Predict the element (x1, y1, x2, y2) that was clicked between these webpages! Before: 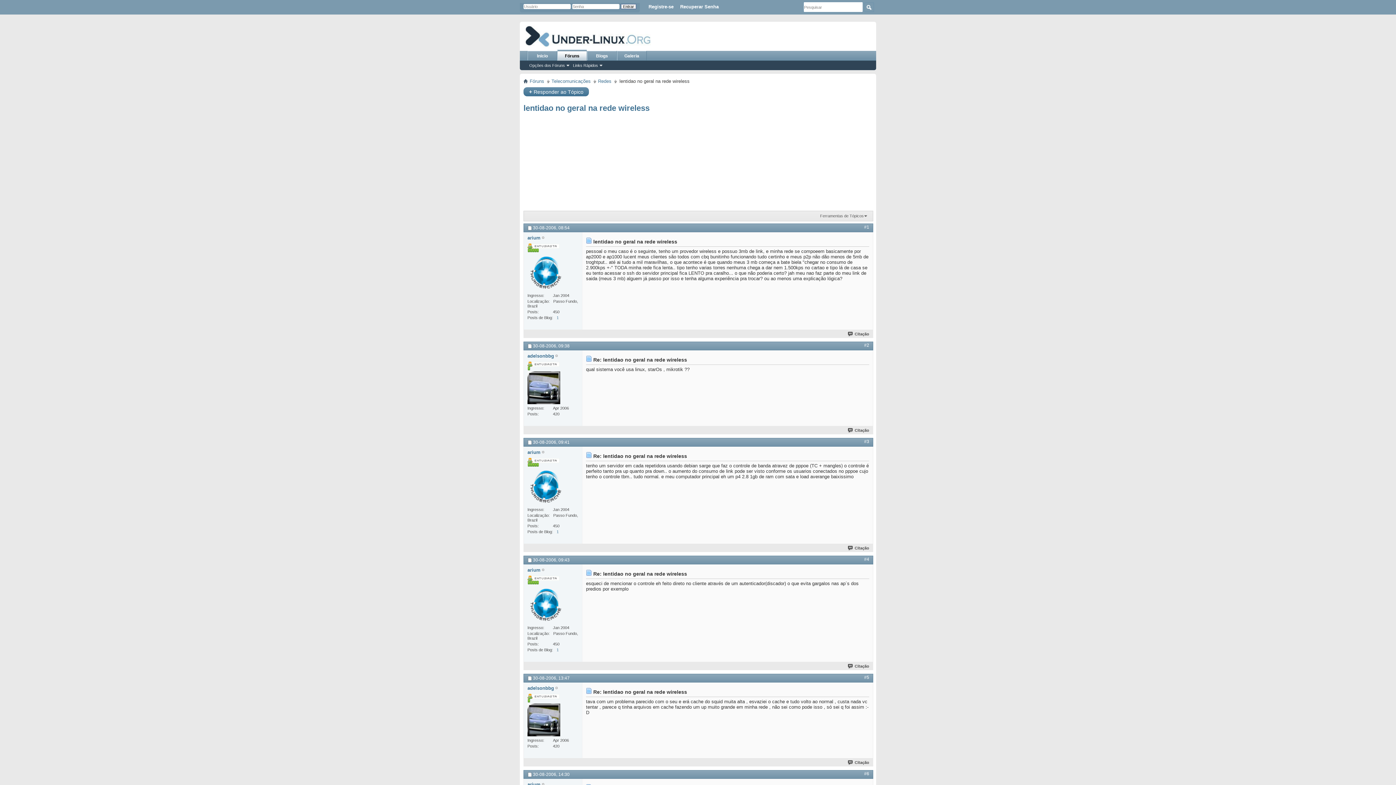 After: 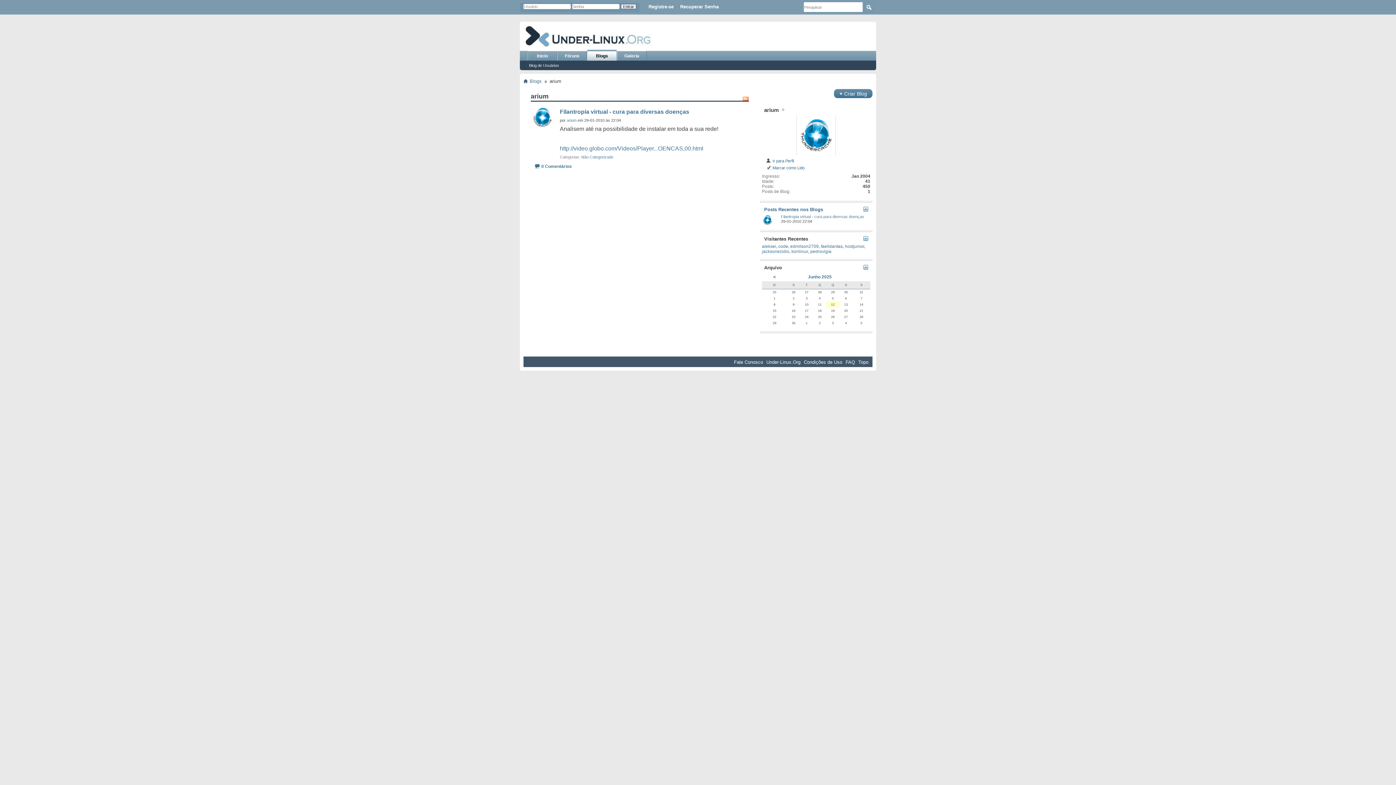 Action: label: 1 bbox: (556, 647, 558, 653)